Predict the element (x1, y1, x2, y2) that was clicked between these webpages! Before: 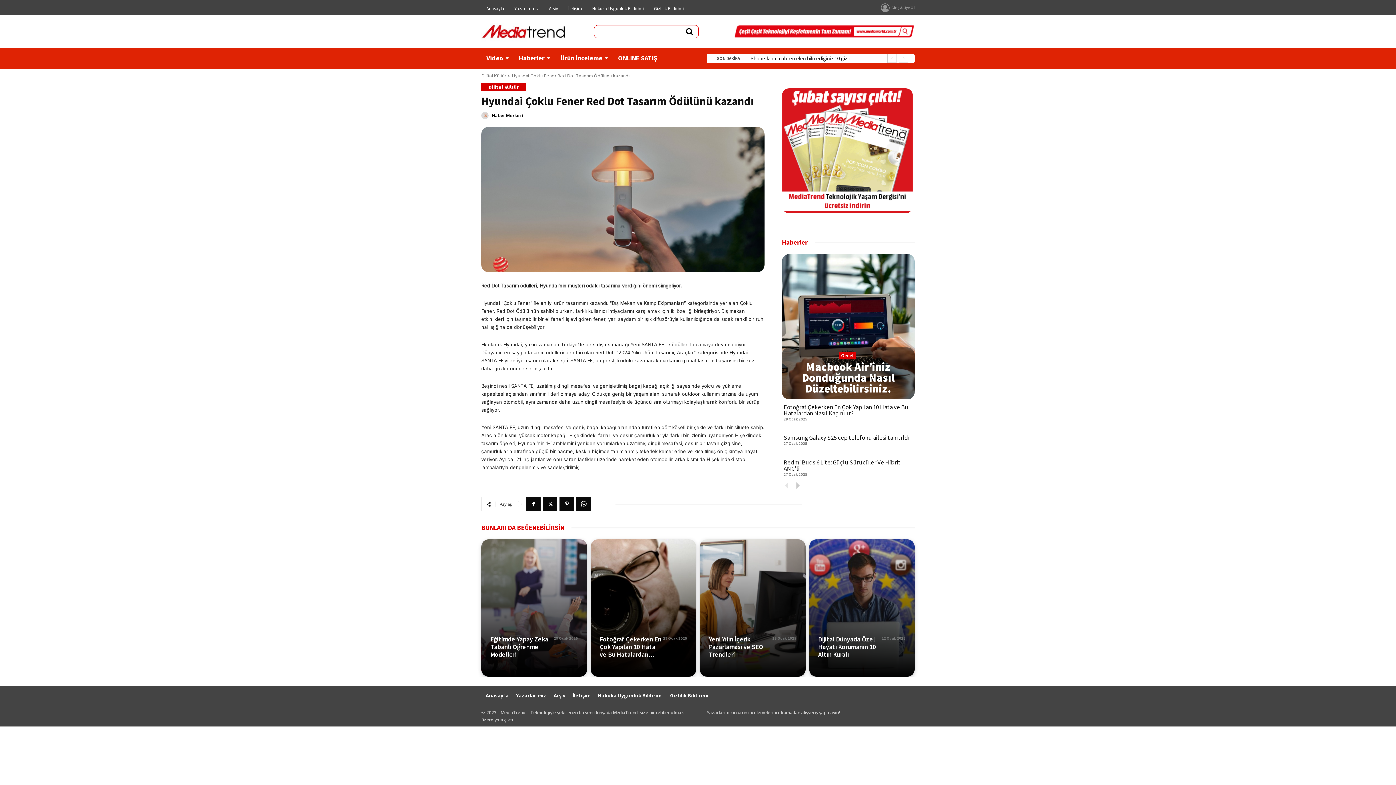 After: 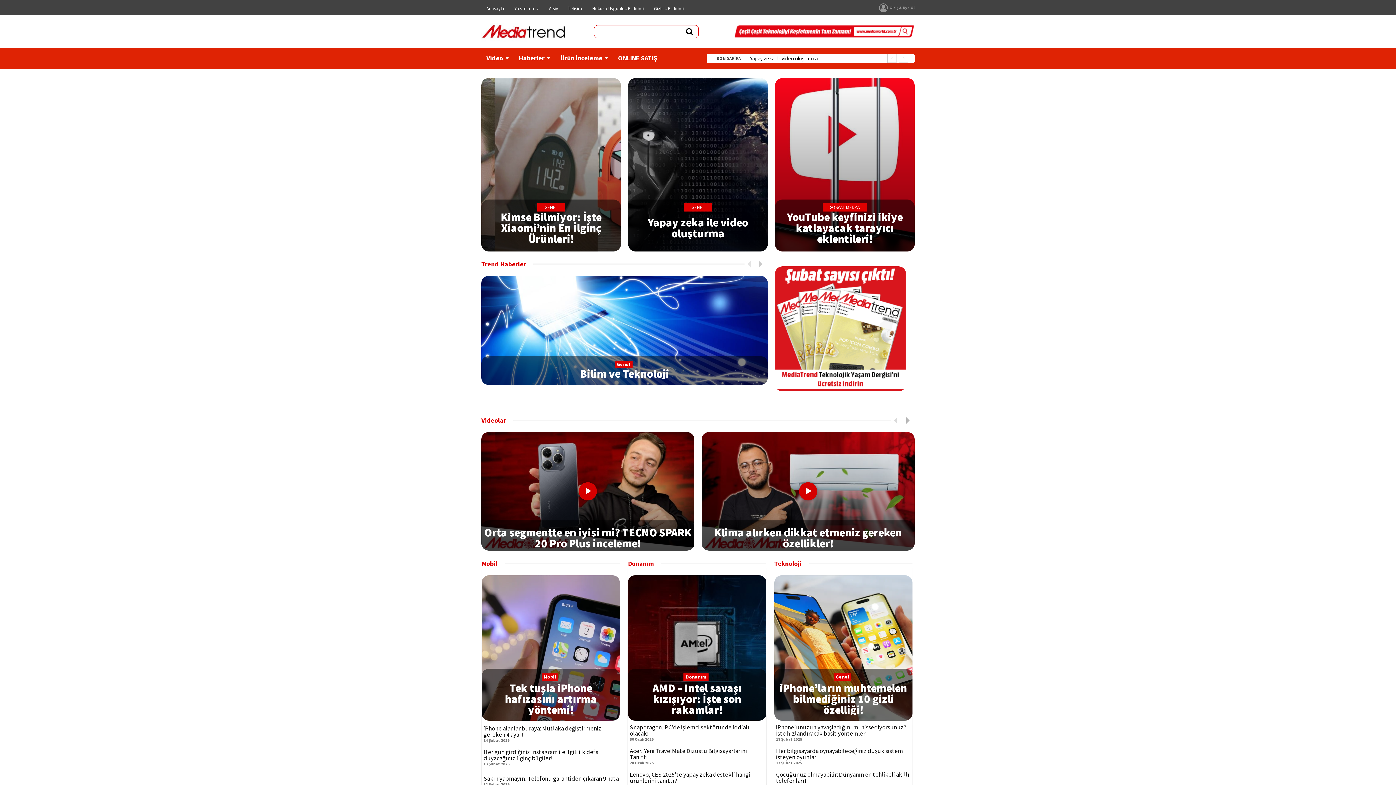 Action: label: Anasayfa bbox: (481, 0, 509, 17)